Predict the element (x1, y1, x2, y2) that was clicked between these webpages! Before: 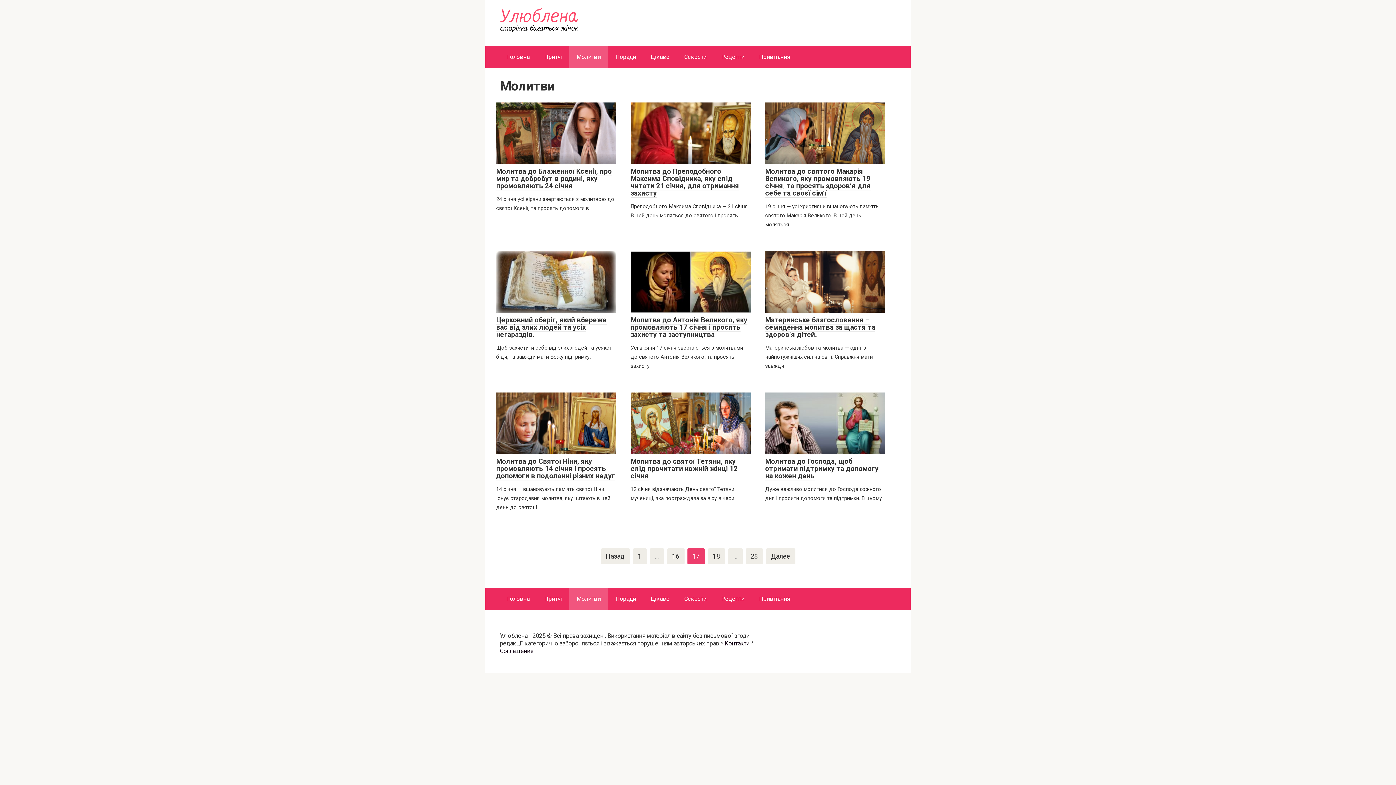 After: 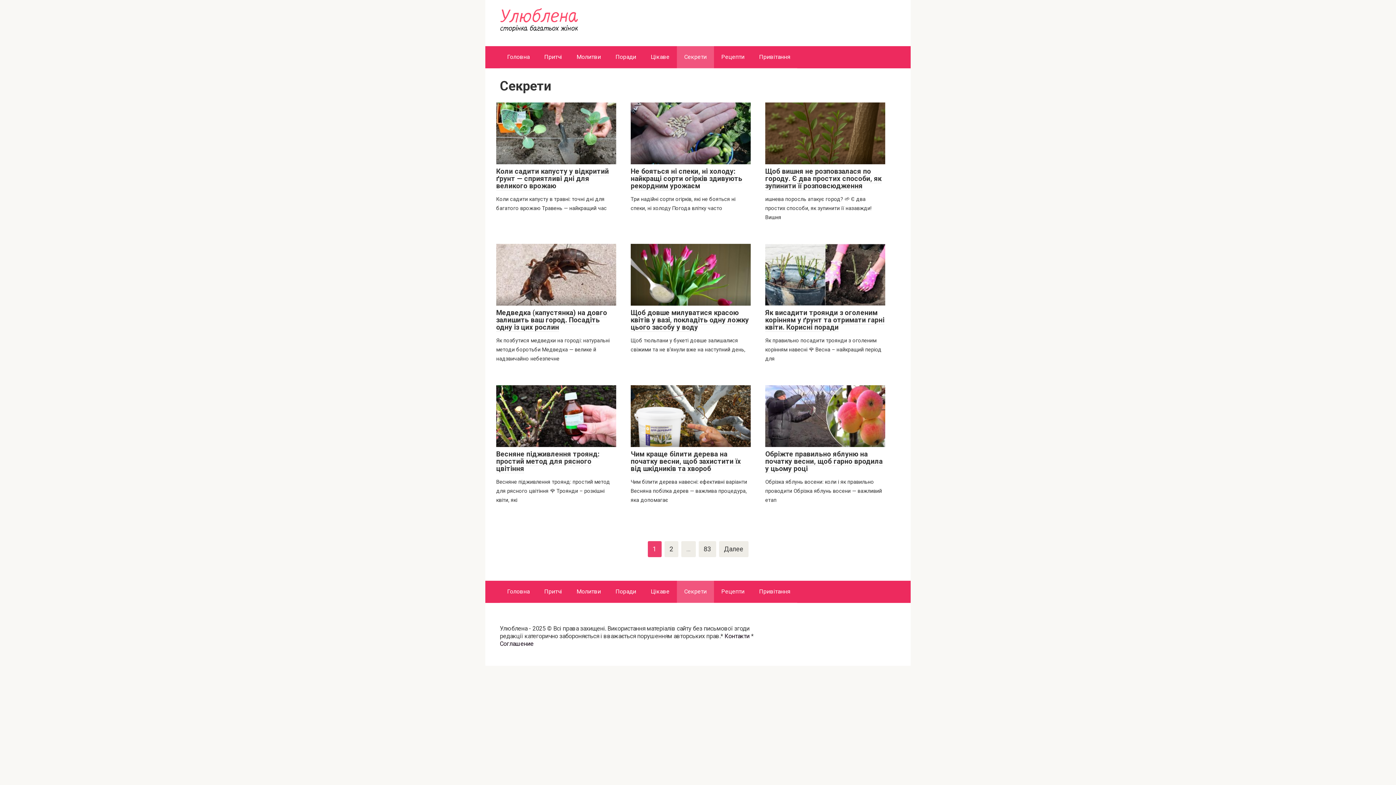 Action: label: Секрети bbox: (677, 46, 714, 67)